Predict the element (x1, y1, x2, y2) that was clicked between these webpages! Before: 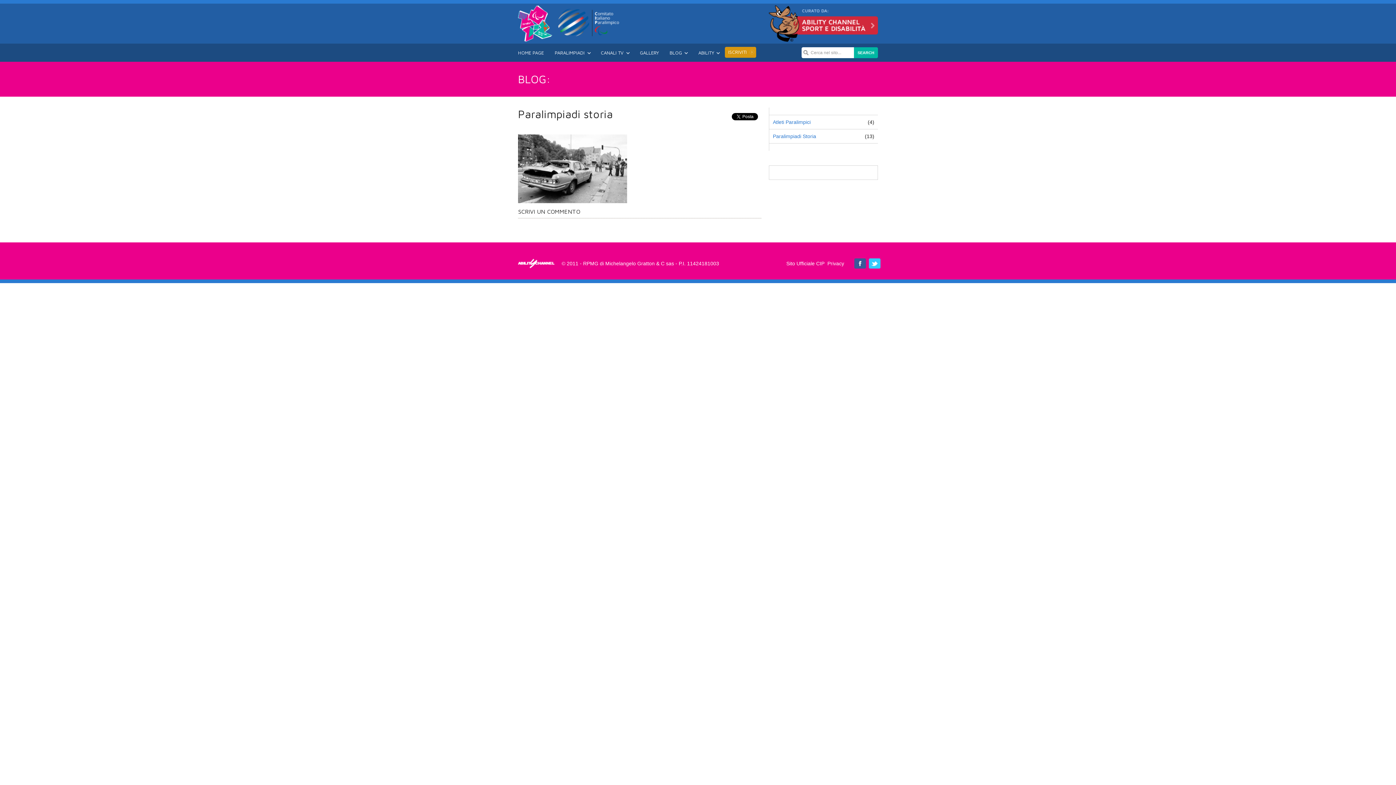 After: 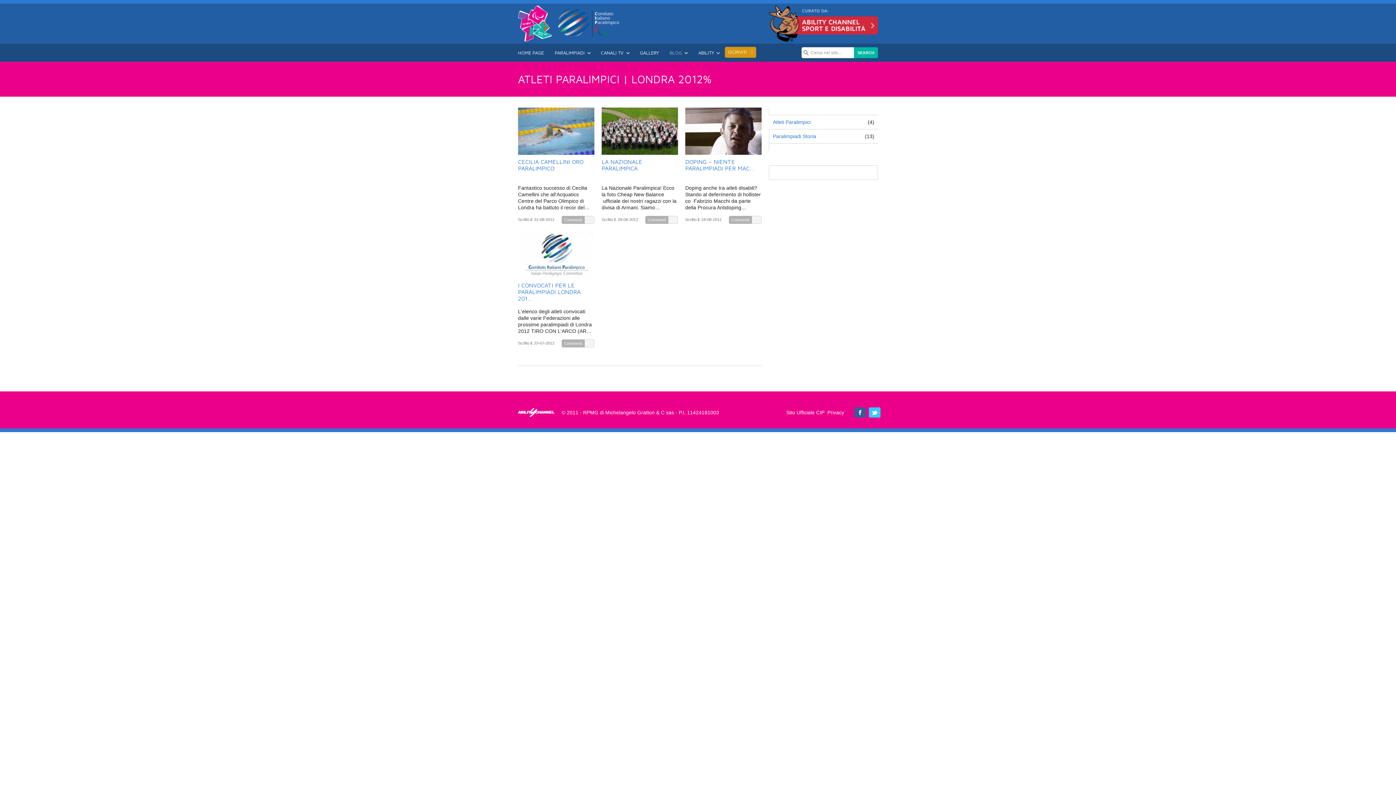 Action: label: Atleti Paralimpici bbox: (773, 119, 810, 125)